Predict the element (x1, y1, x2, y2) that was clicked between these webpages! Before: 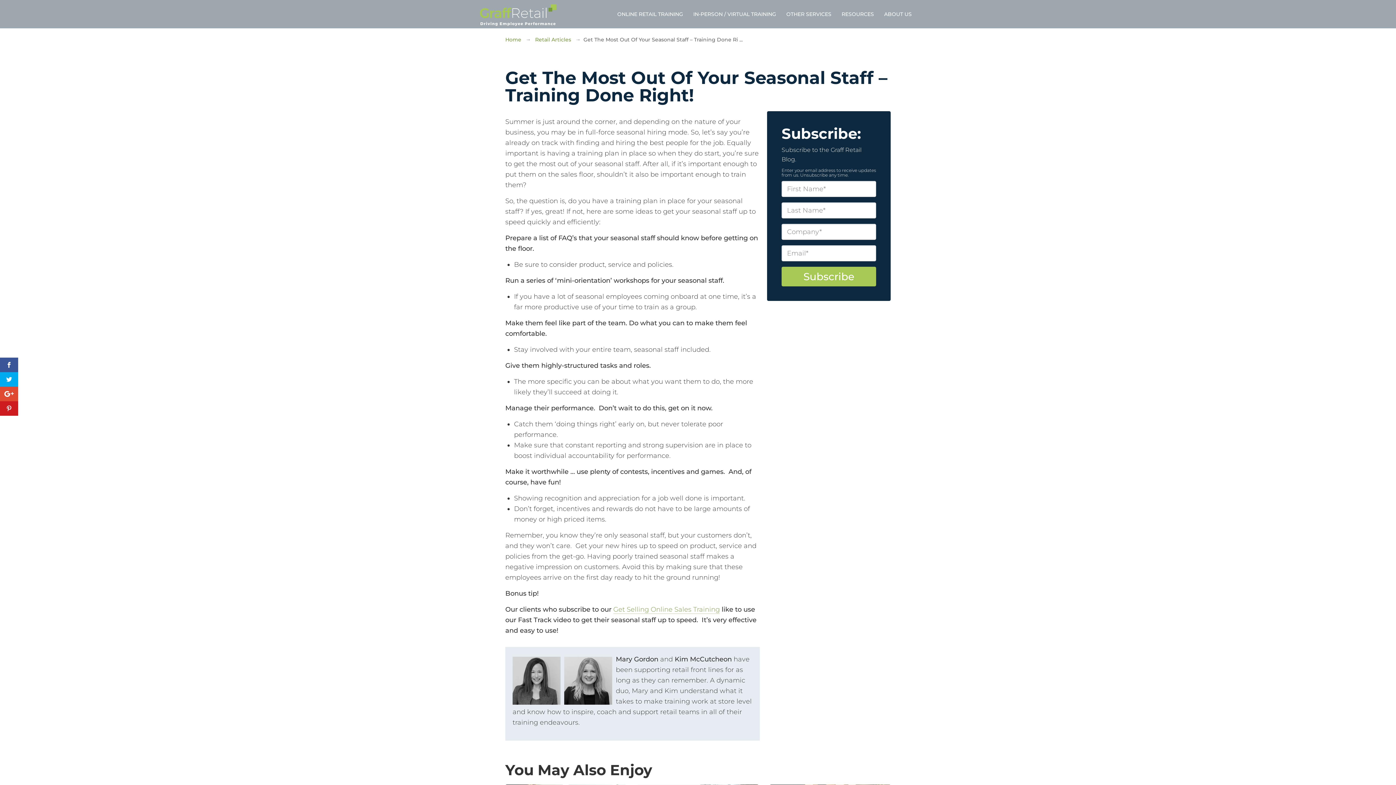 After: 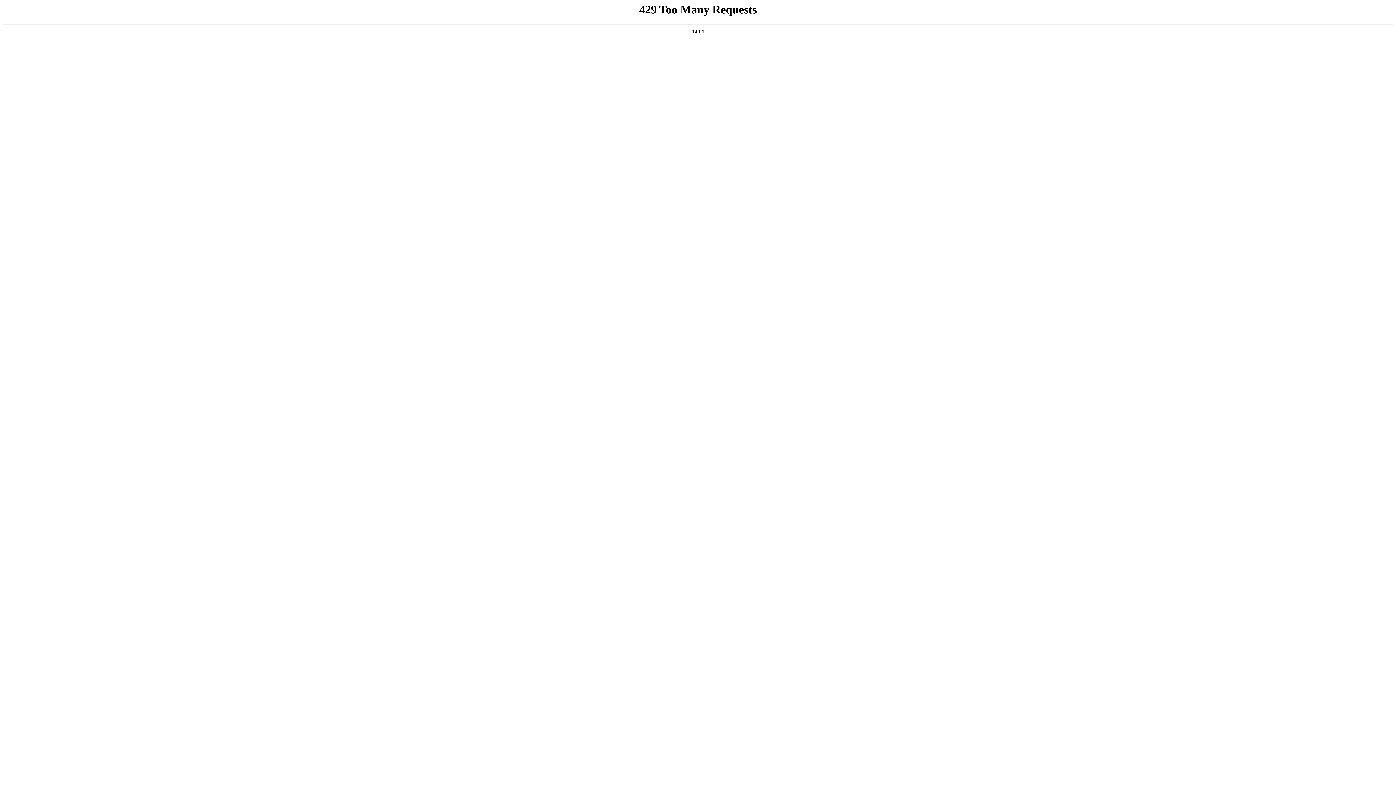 Action: label: Get Selling Online Sales Training bbox: (613, 605, 720, 614)